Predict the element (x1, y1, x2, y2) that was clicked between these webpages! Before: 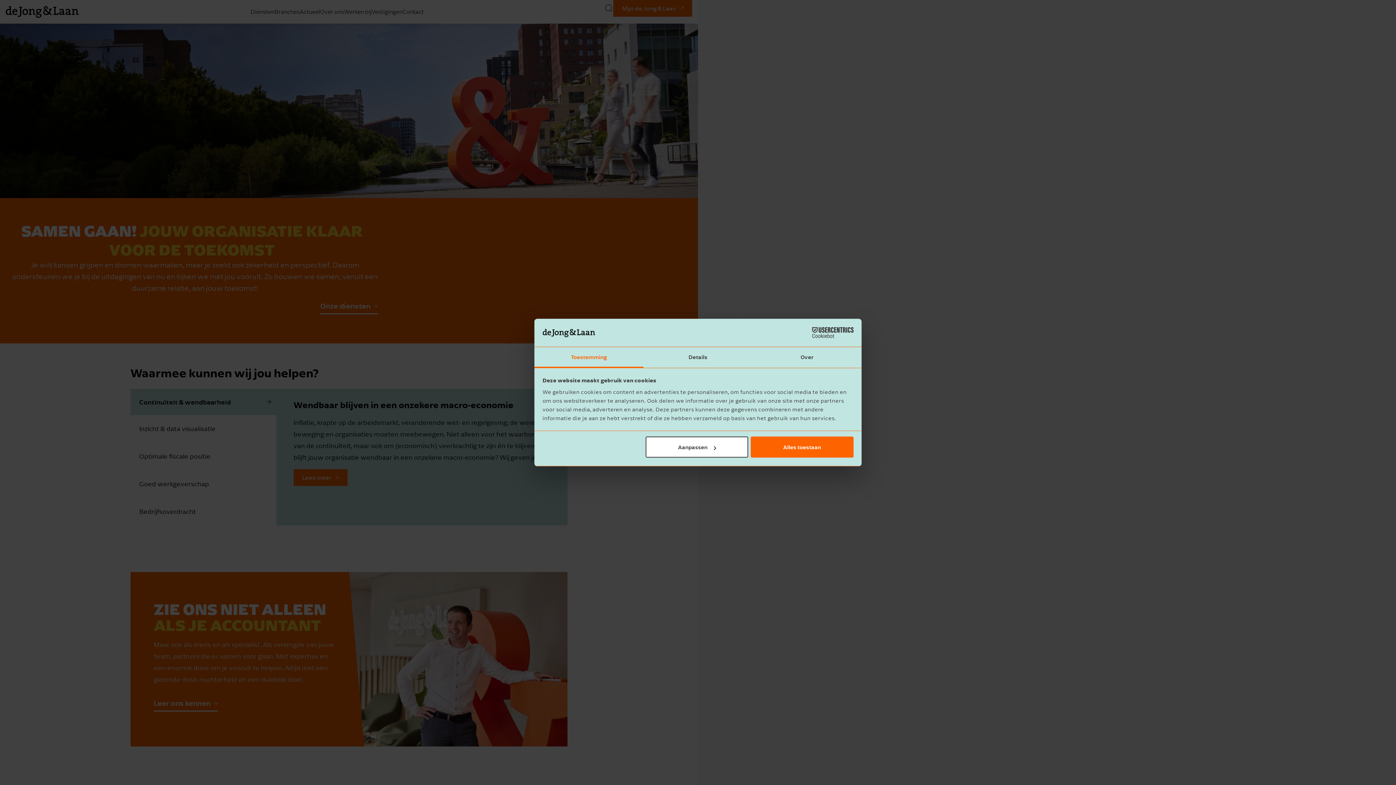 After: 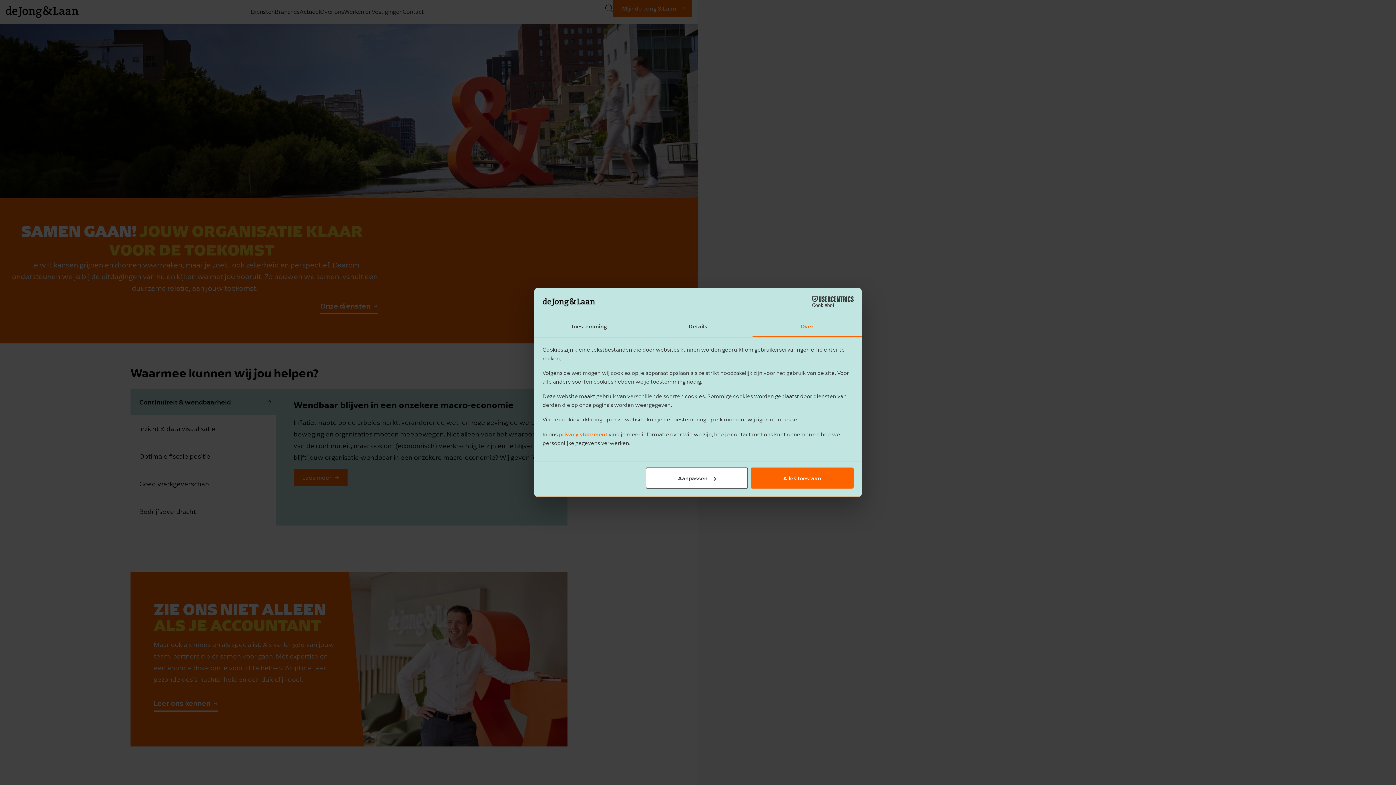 Action: bbox: (752, 347, 861, 367) label: Over